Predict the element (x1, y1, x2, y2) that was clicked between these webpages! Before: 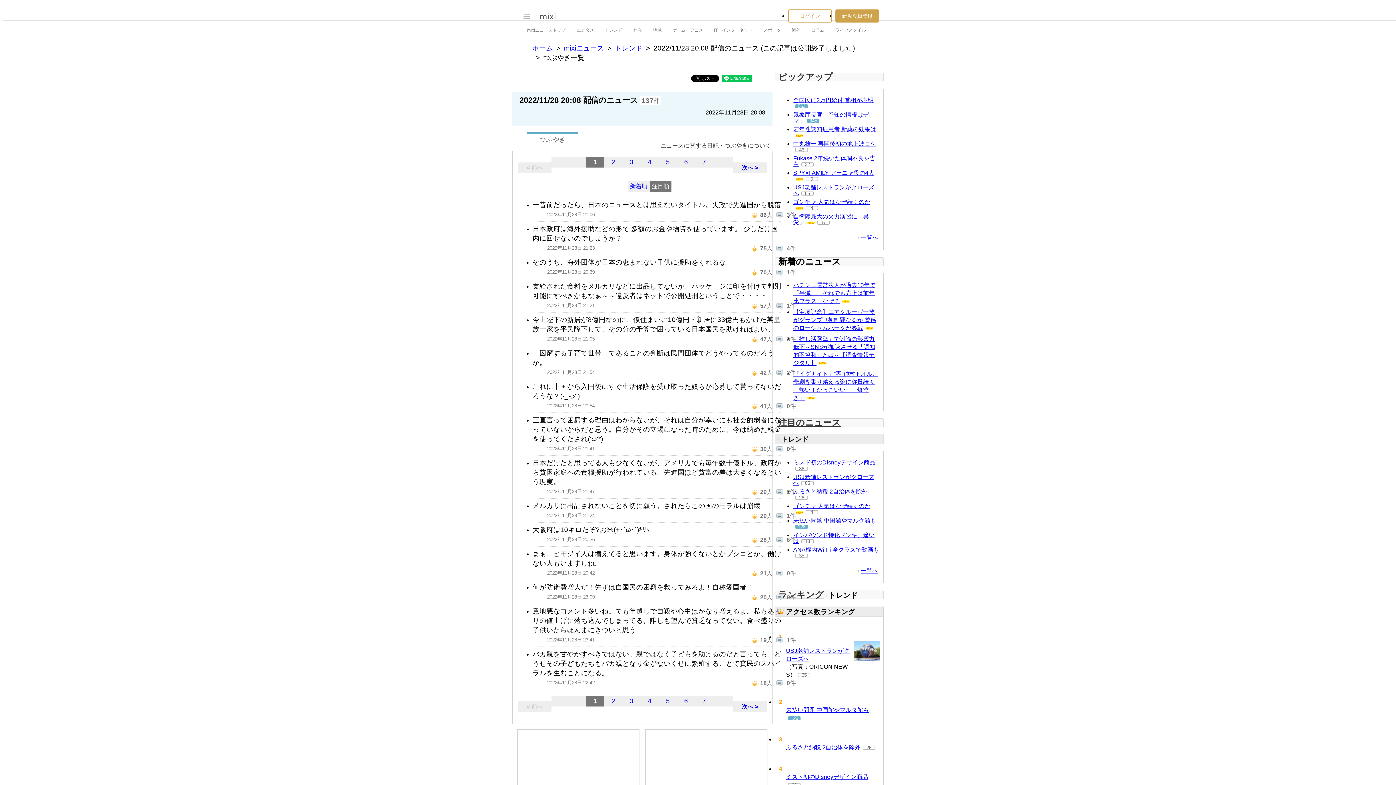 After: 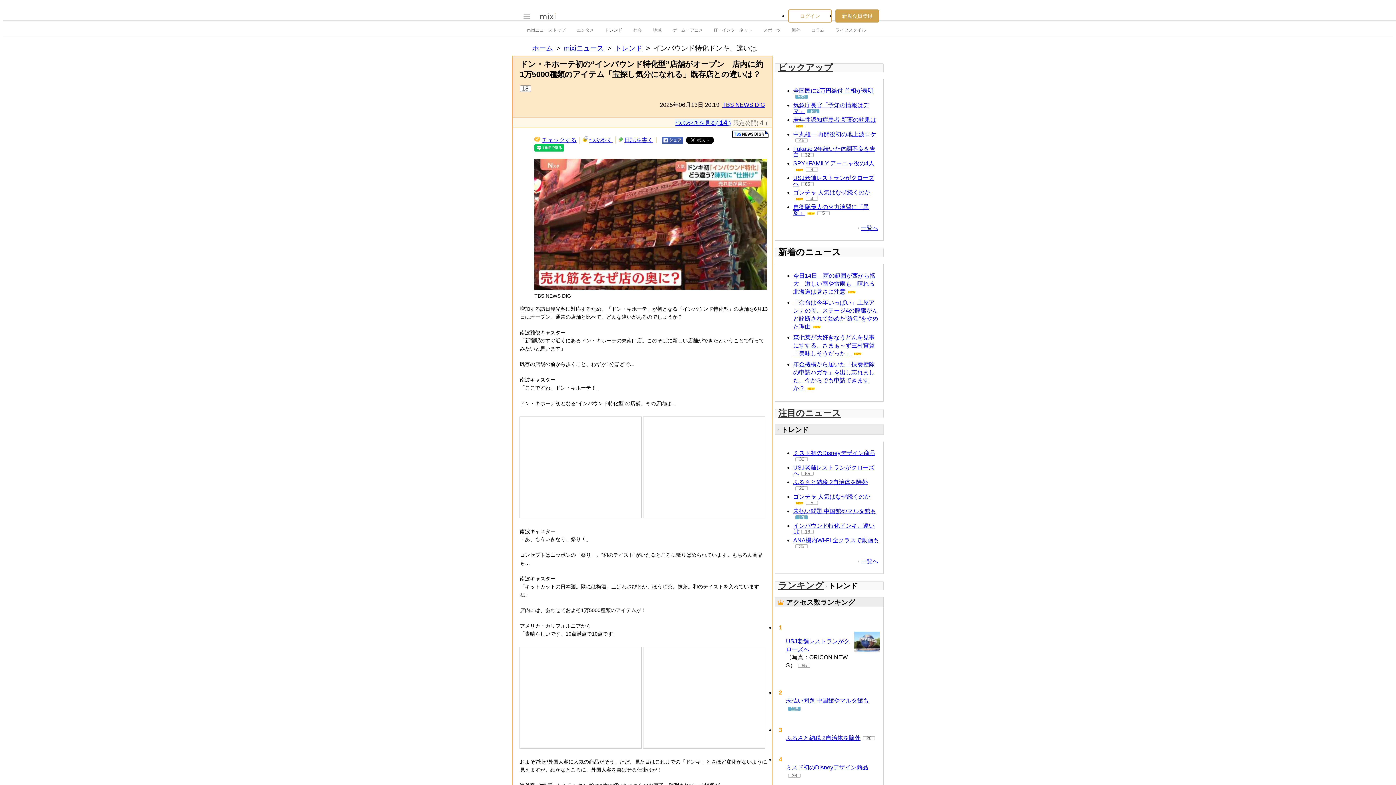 Action: bbox: (793, 532, 874, 544) label: インバウンド特化ドンキ、違いは